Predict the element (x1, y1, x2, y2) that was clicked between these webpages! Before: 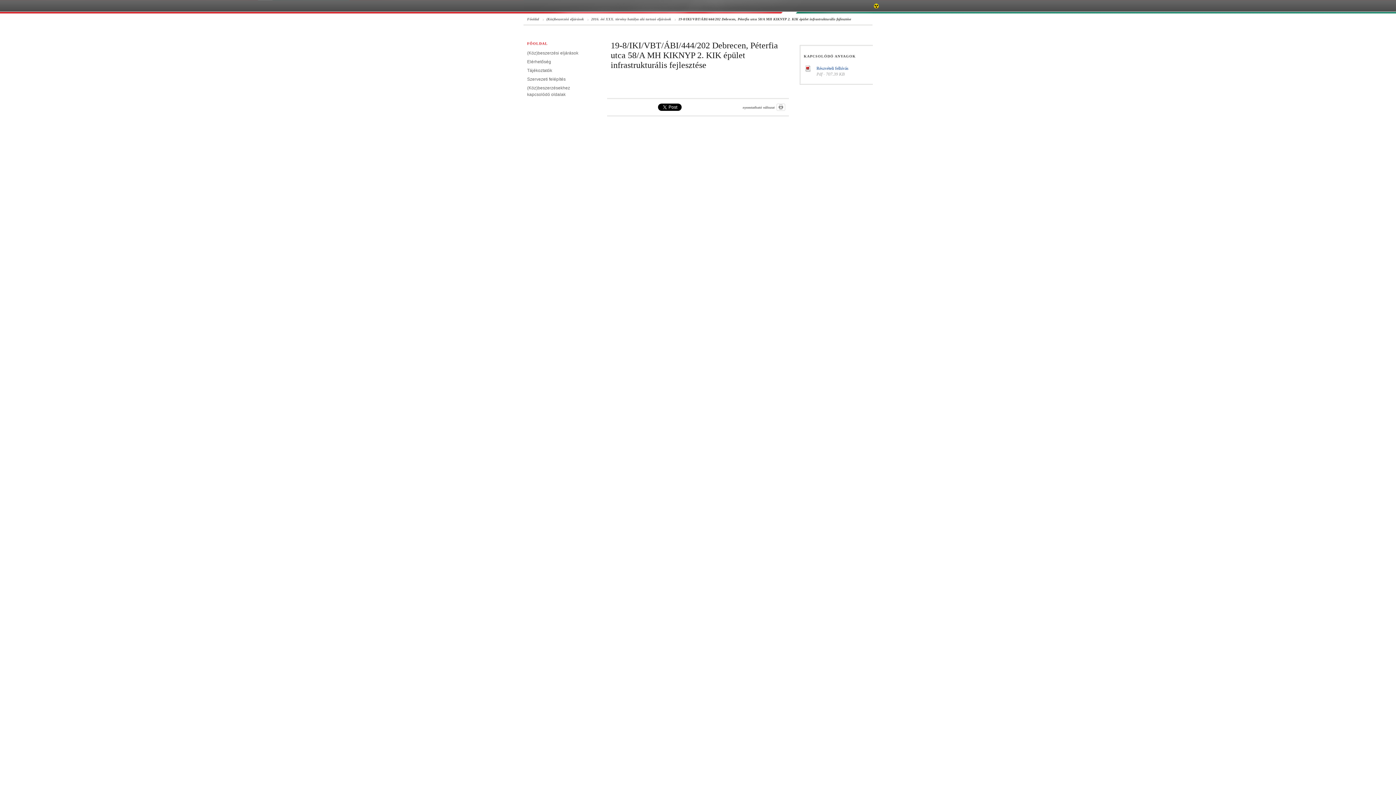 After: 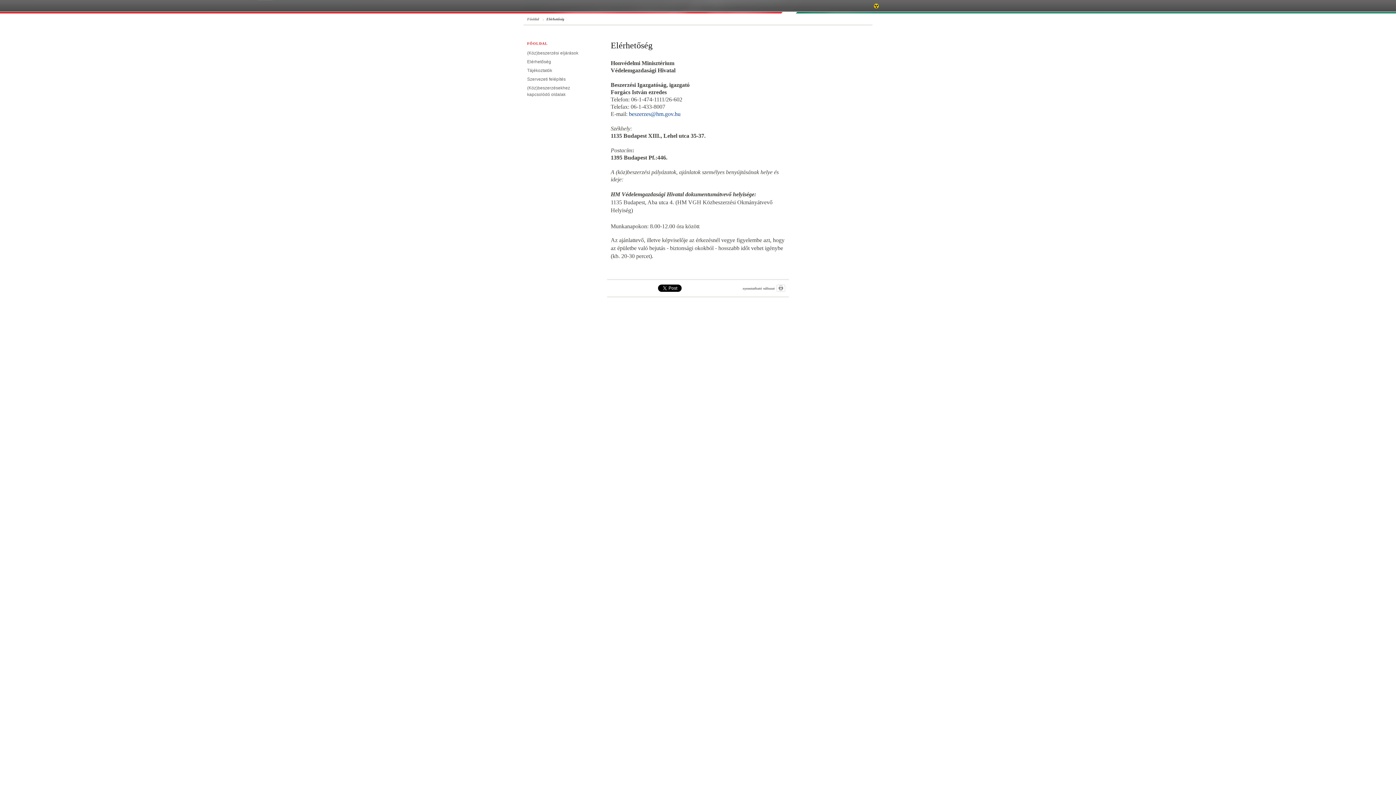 Action: bbox: (527, 58, 551, 65) label: Elérhetőség